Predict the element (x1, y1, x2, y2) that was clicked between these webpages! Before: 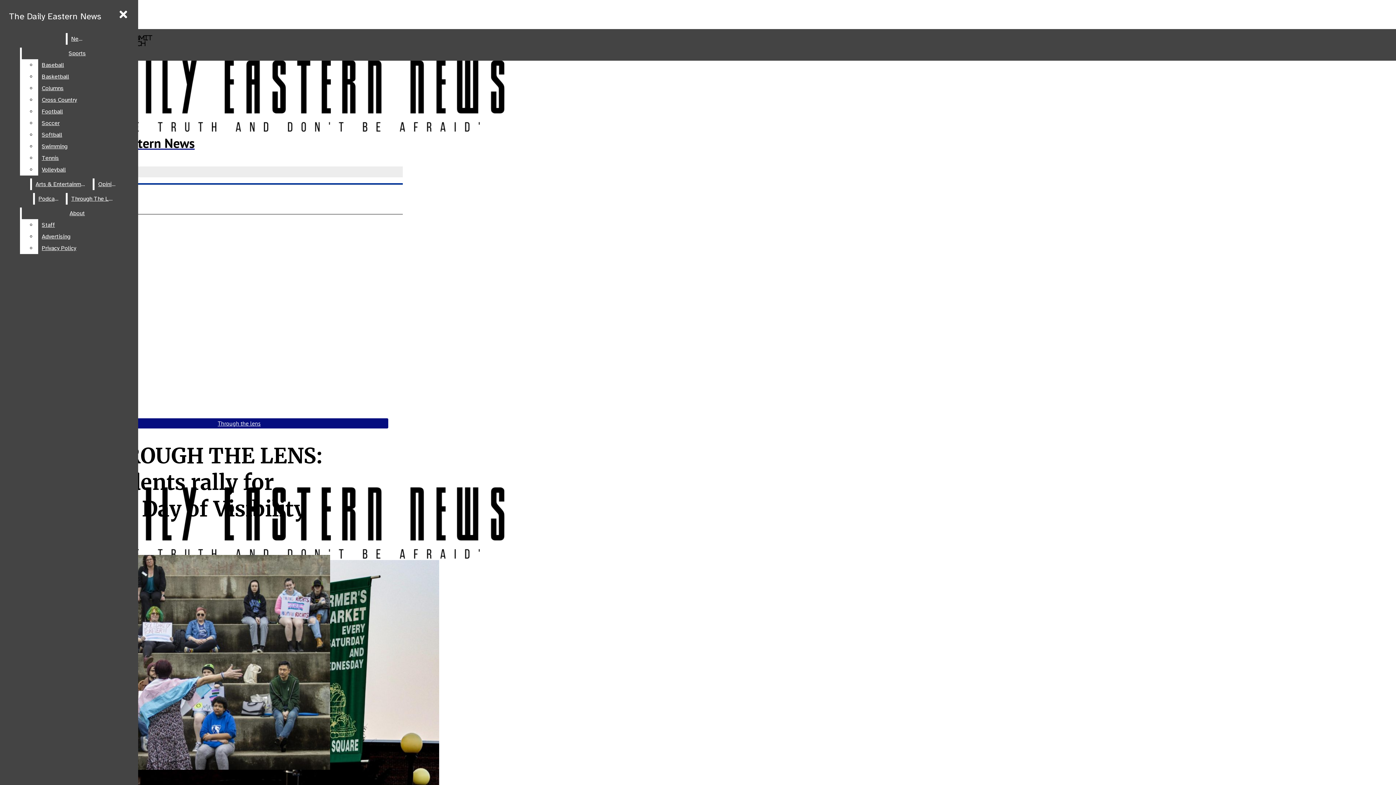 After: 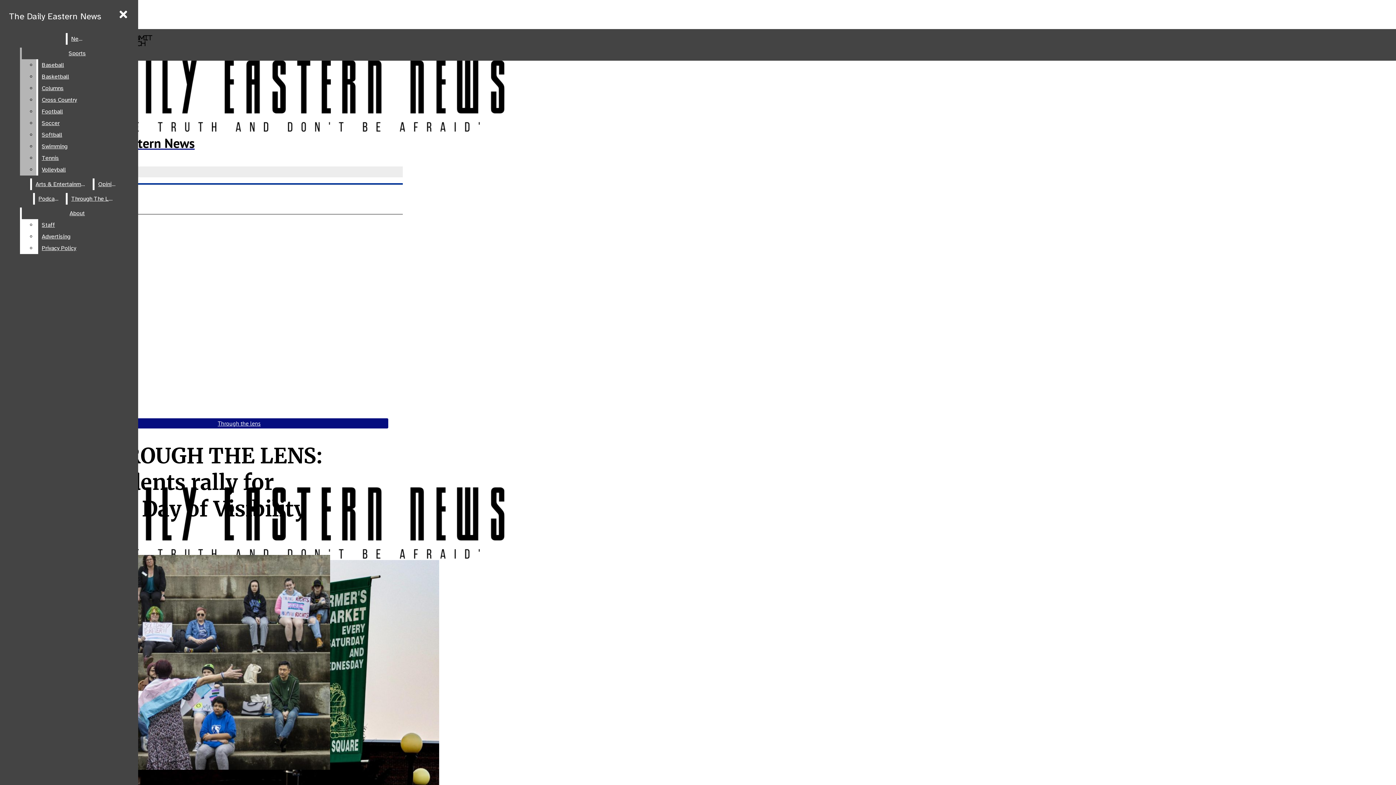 Action: bbox: (38, 117, 132, 129) label: Soccer